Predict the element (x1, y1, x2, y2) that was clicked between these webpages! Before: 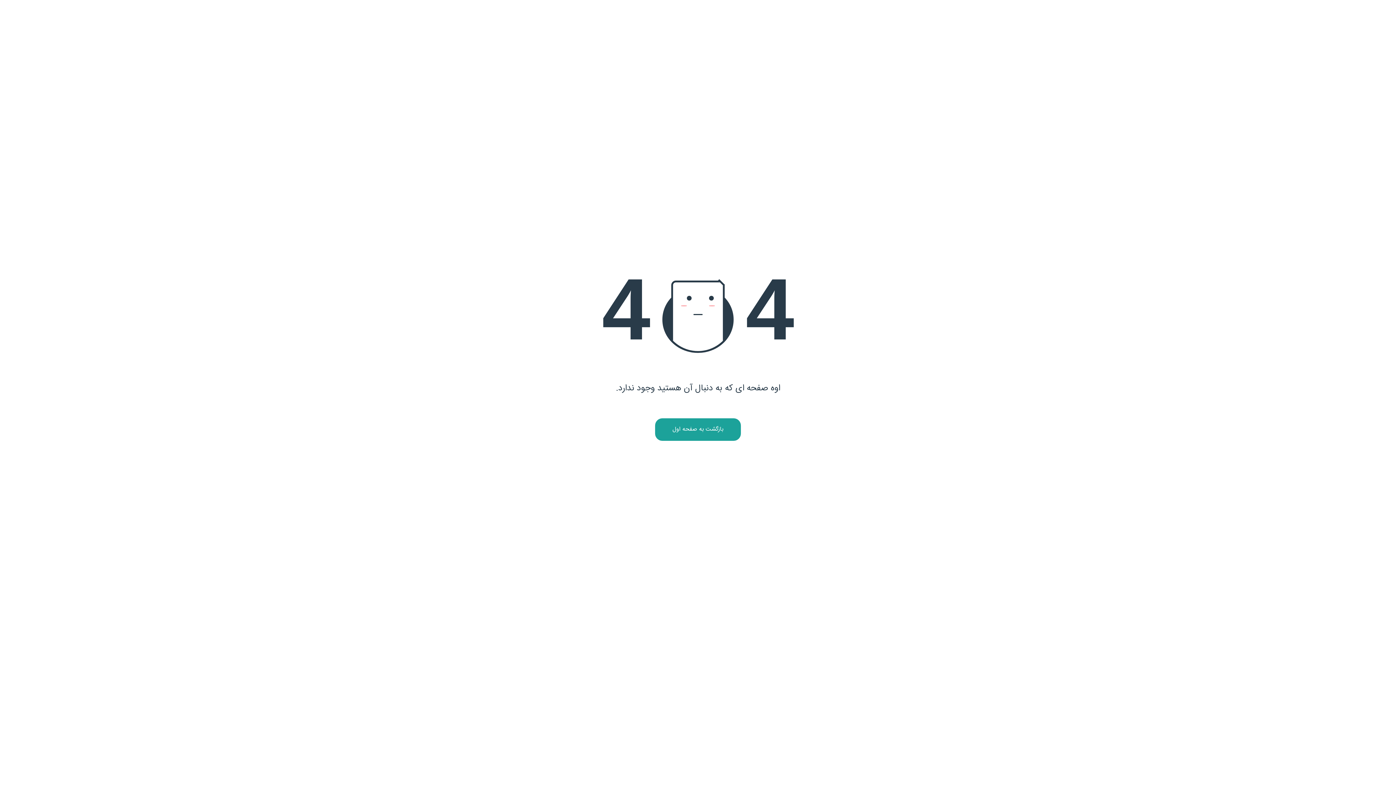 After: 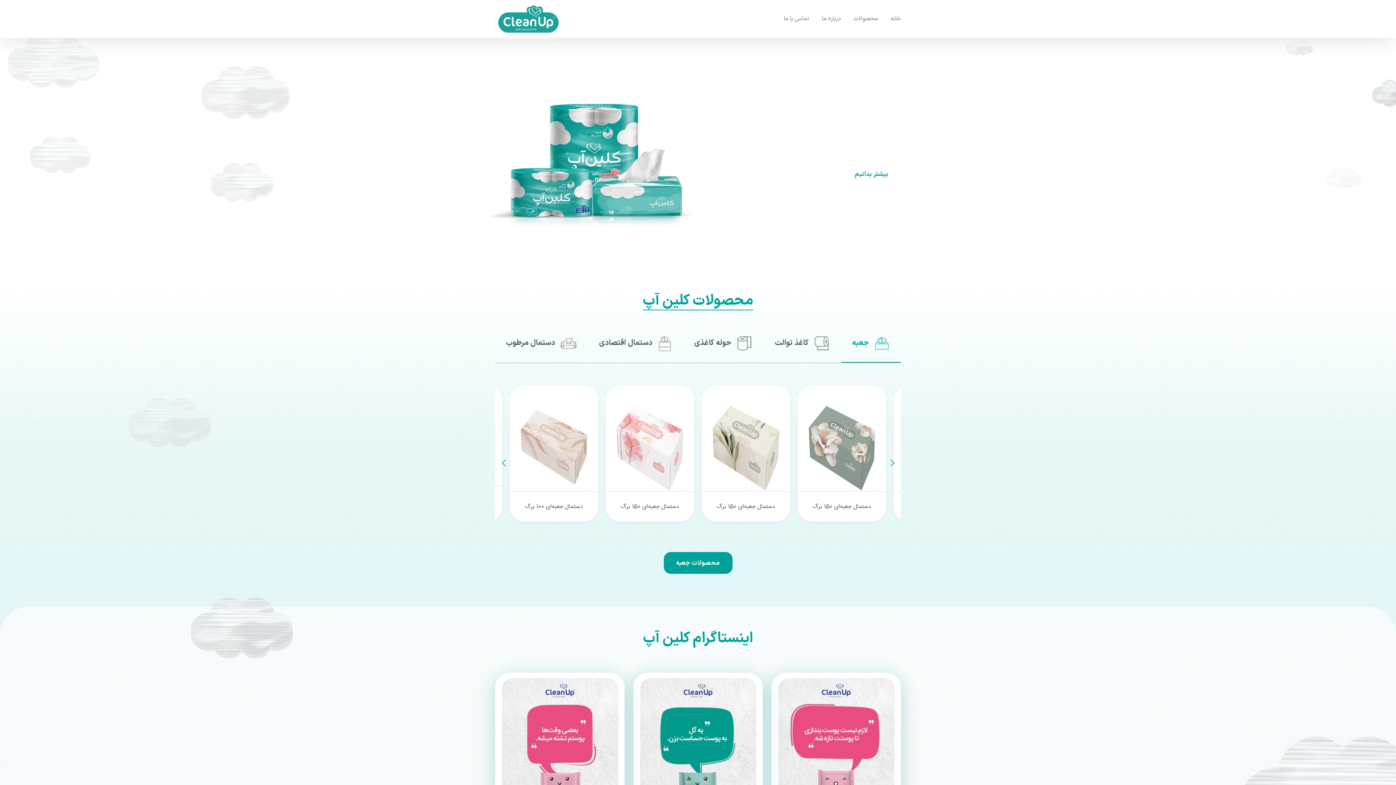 Action: bbox: (655, 418, 741, 441) label: بازگشت به صفحه اول